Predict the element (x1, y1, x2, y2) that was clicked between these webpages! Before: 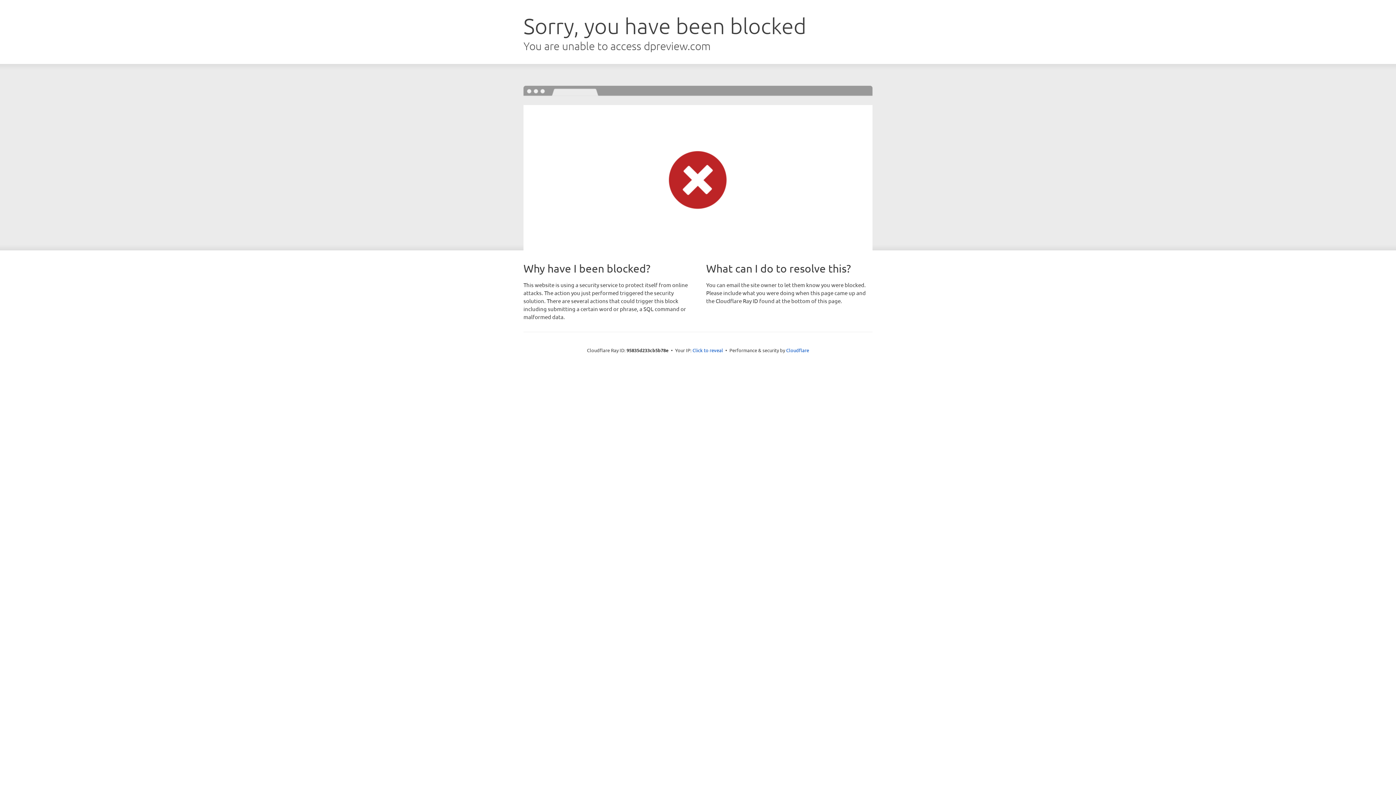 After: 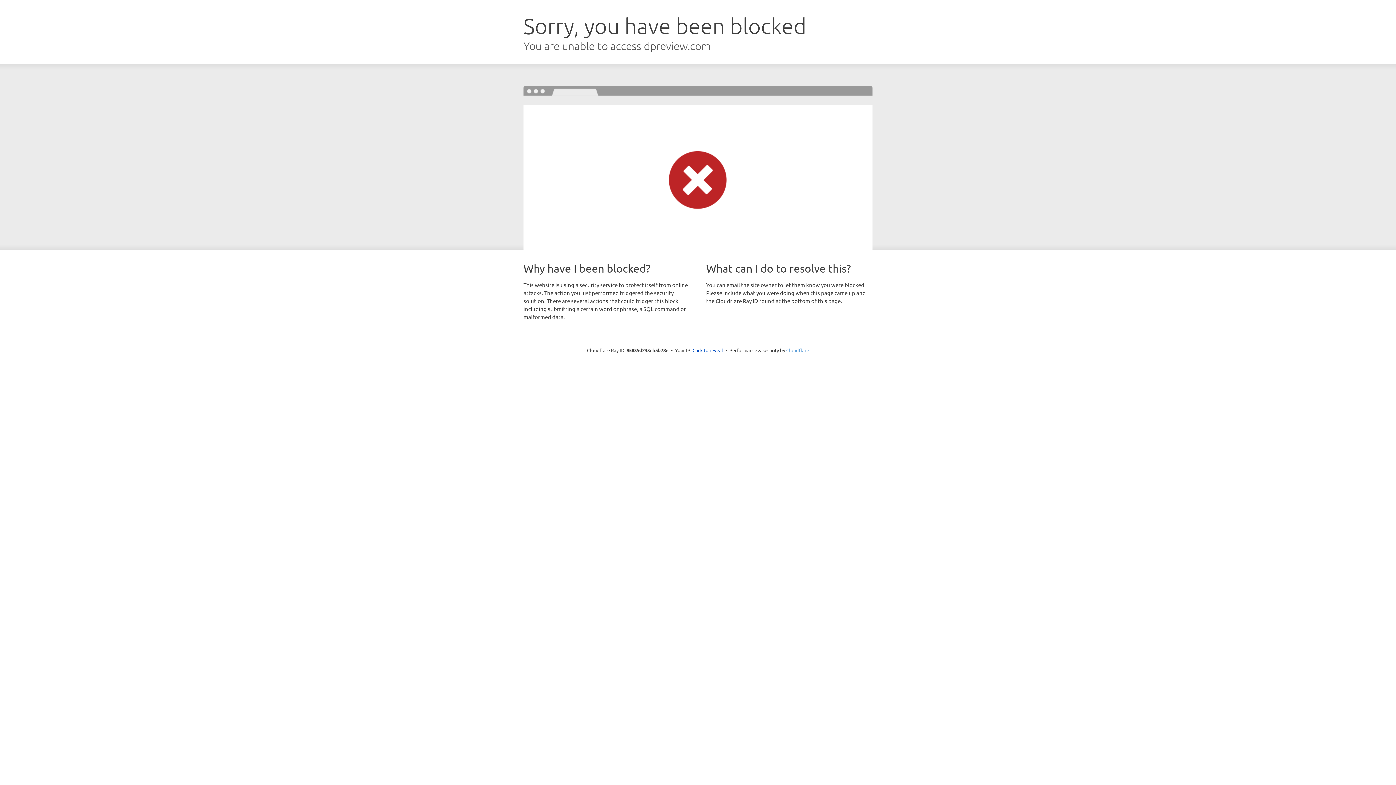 Action: label: Cloudflare bbox: (786, 347, 809, 353)